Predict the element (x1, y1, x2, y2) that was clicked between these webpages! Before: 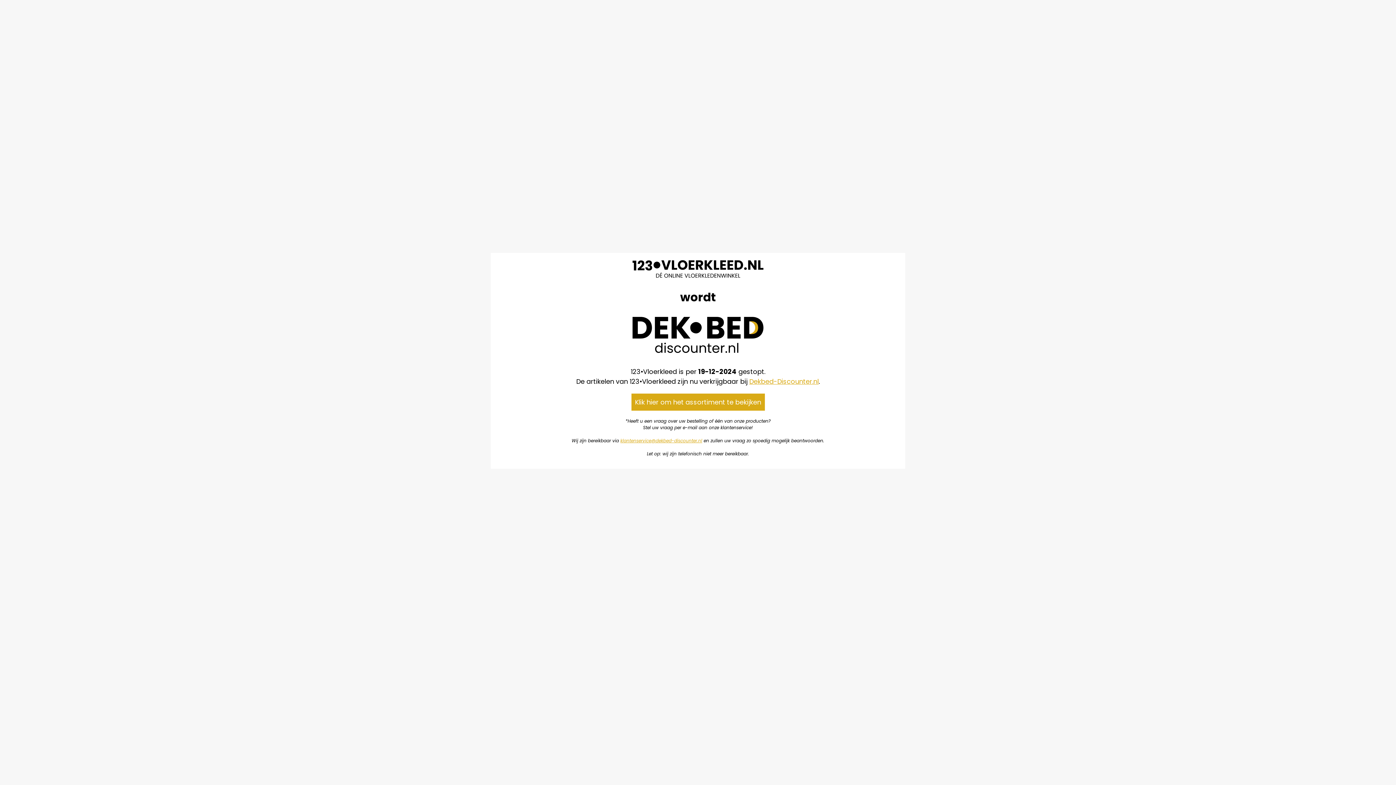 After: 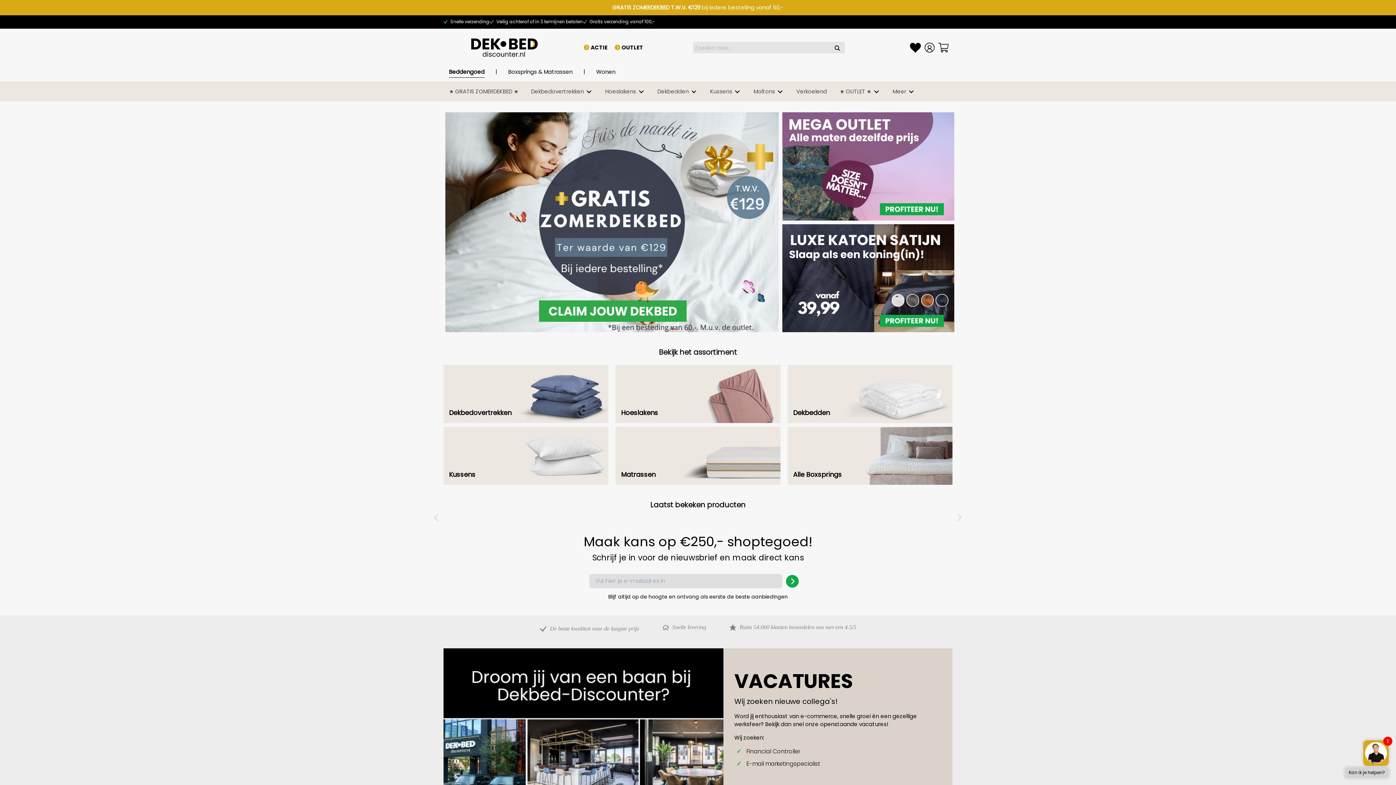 Action: bbox: (631, 393, 764, 410) label: Klik hier om het assortiment te bekijken